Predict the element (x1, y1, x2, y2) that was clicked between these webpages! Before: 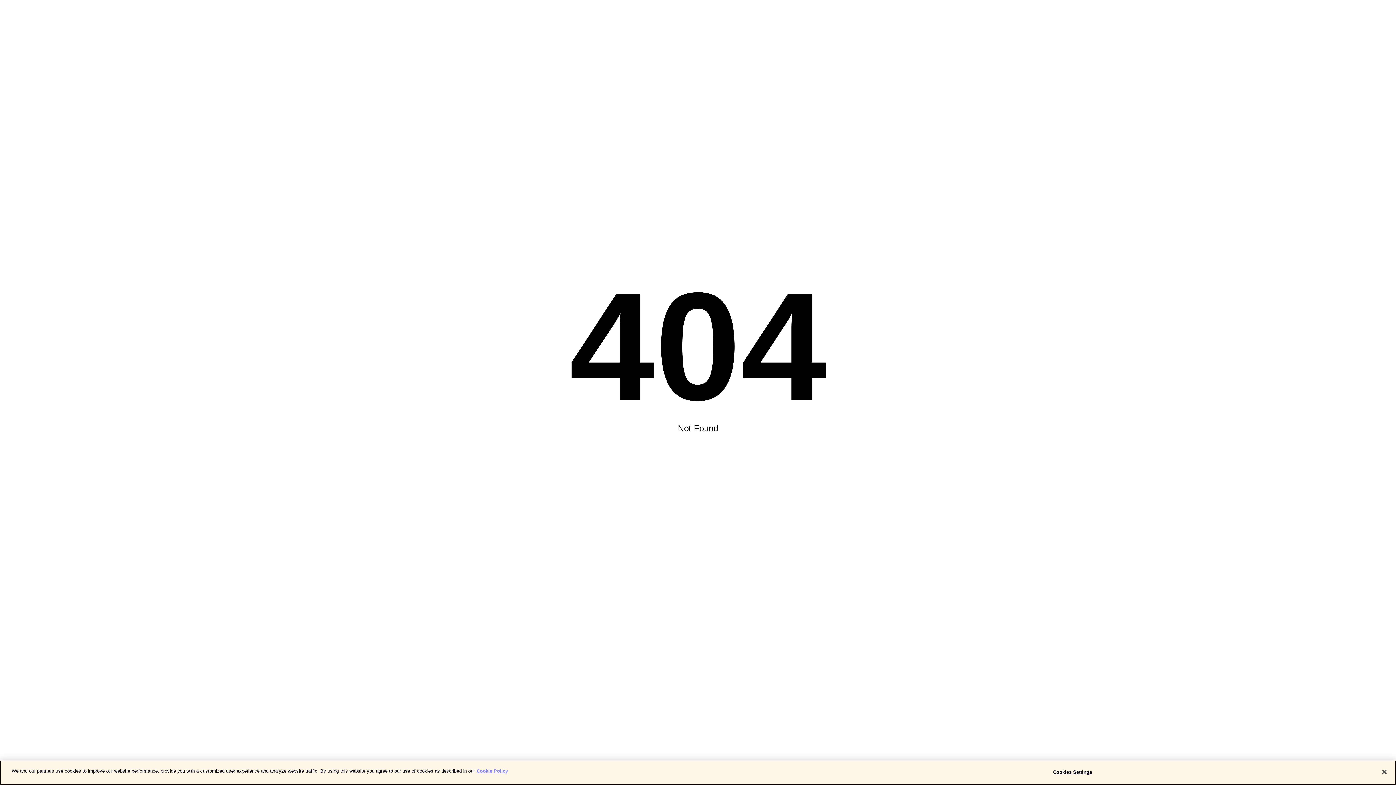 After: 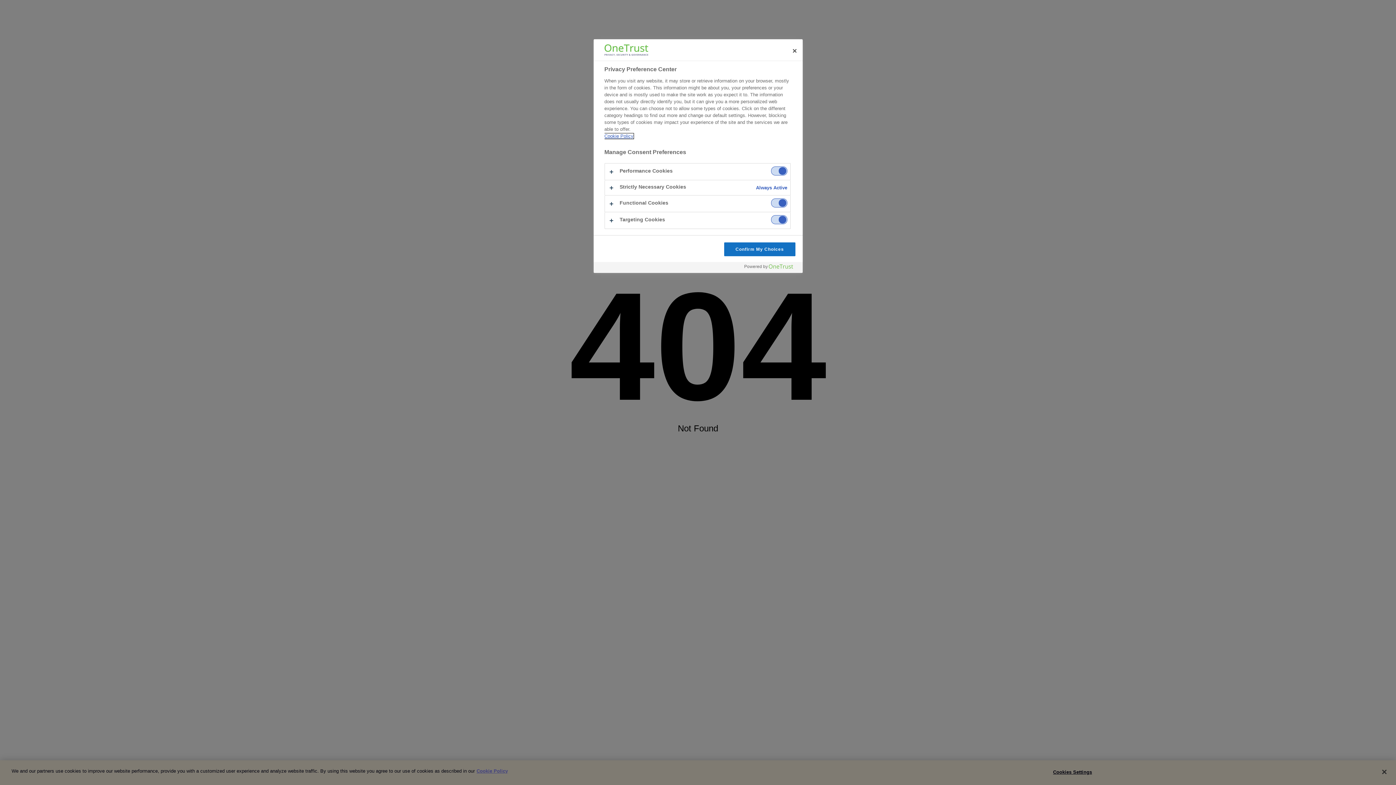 Action: label: Cookies Settings bbox: (1050, 765, 1095, 779)